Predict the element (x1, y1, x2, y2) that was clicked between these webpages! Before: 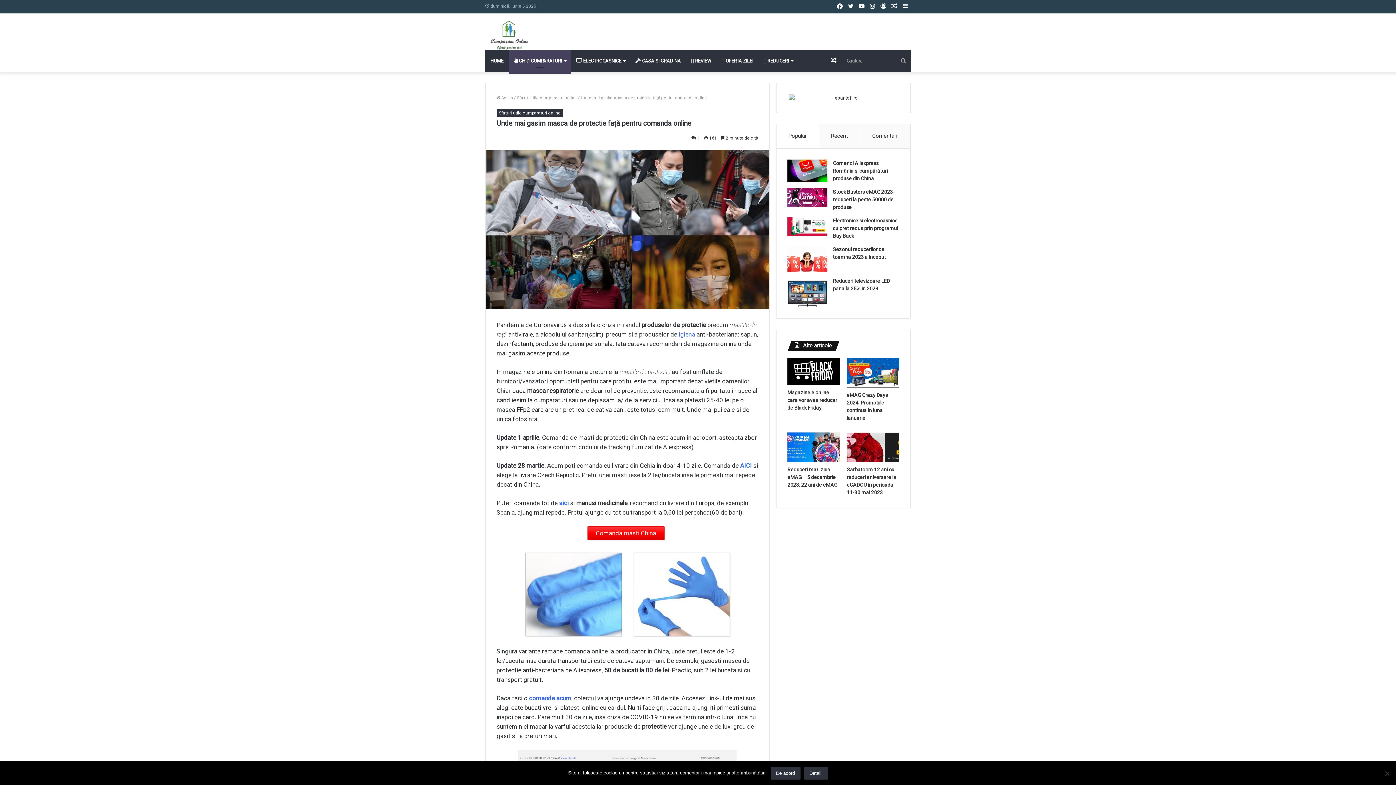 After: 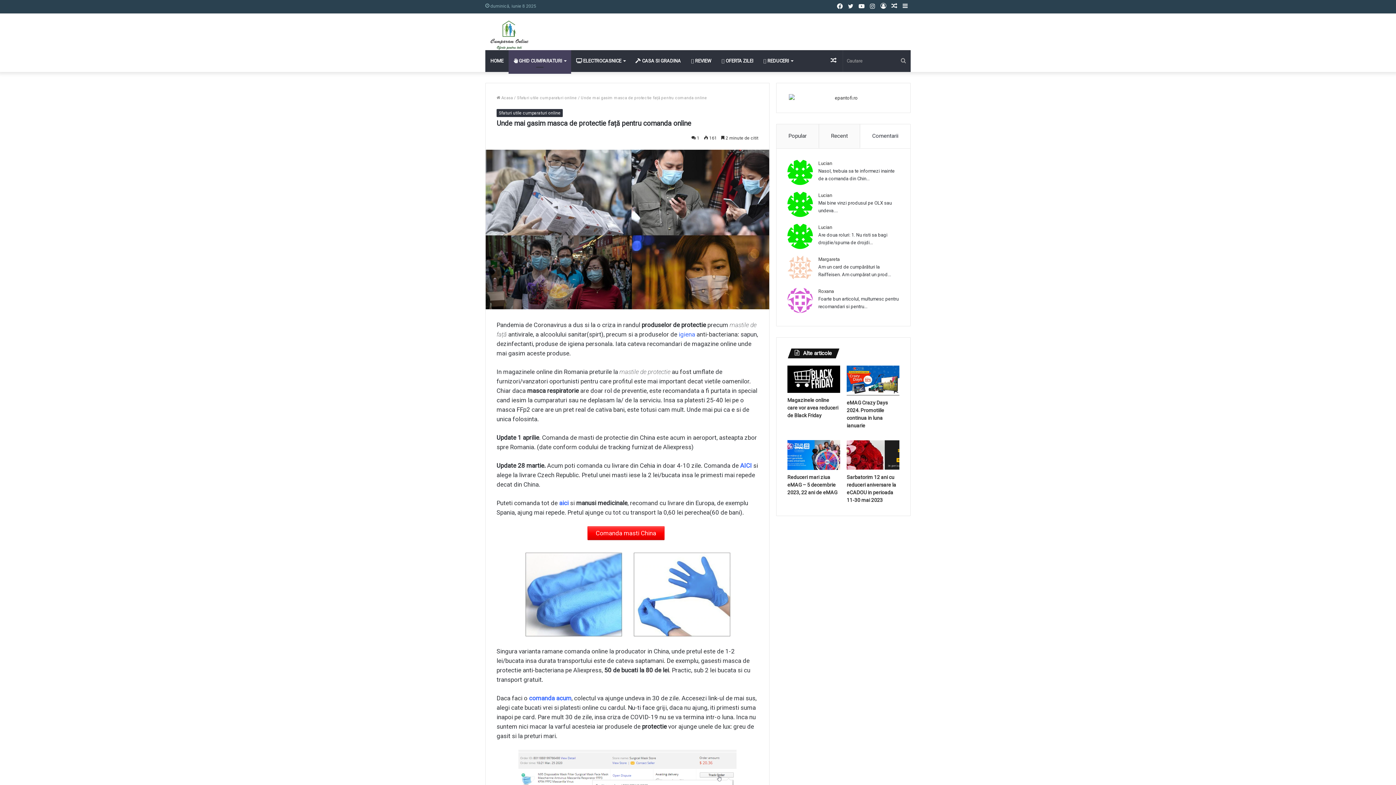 Action: bbox: (860, 124, 910, 148) label: Comentarii